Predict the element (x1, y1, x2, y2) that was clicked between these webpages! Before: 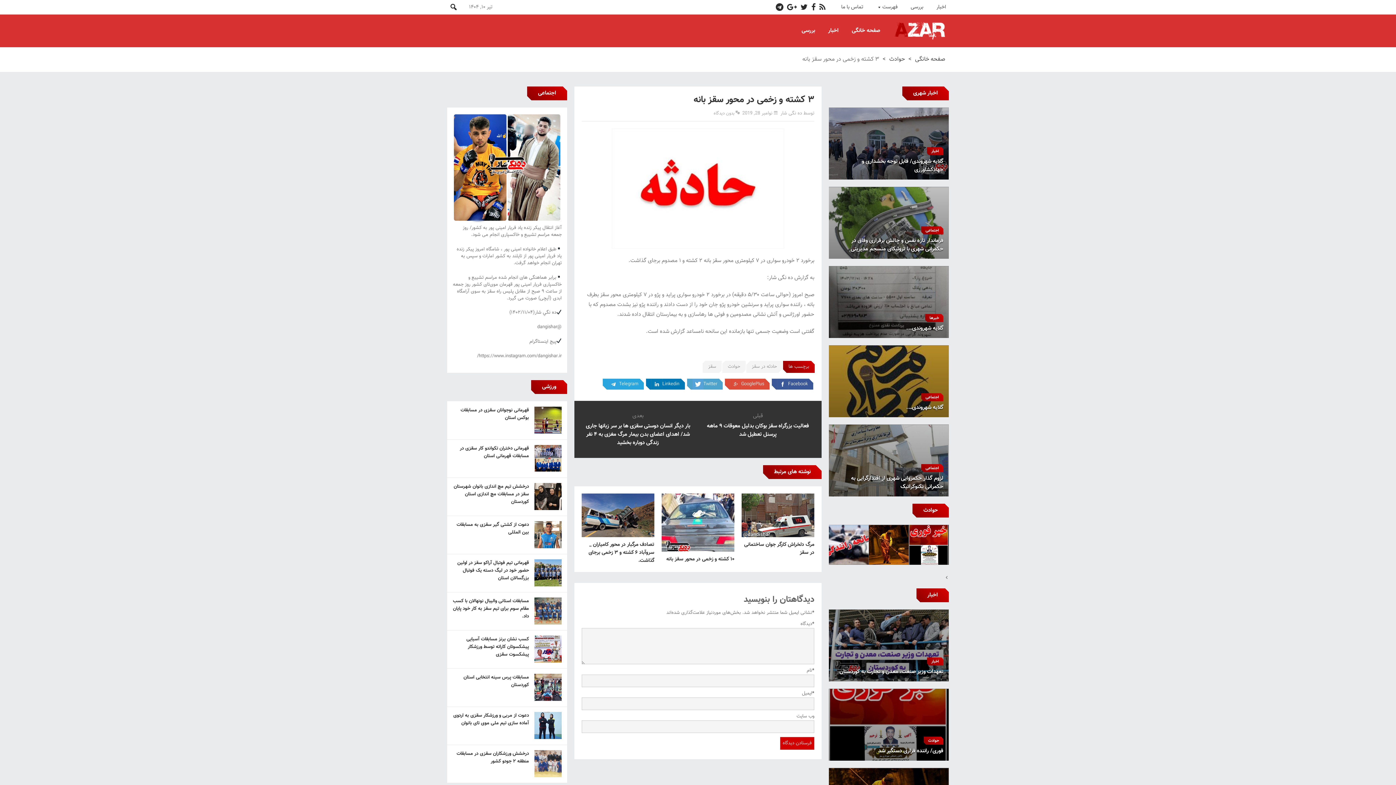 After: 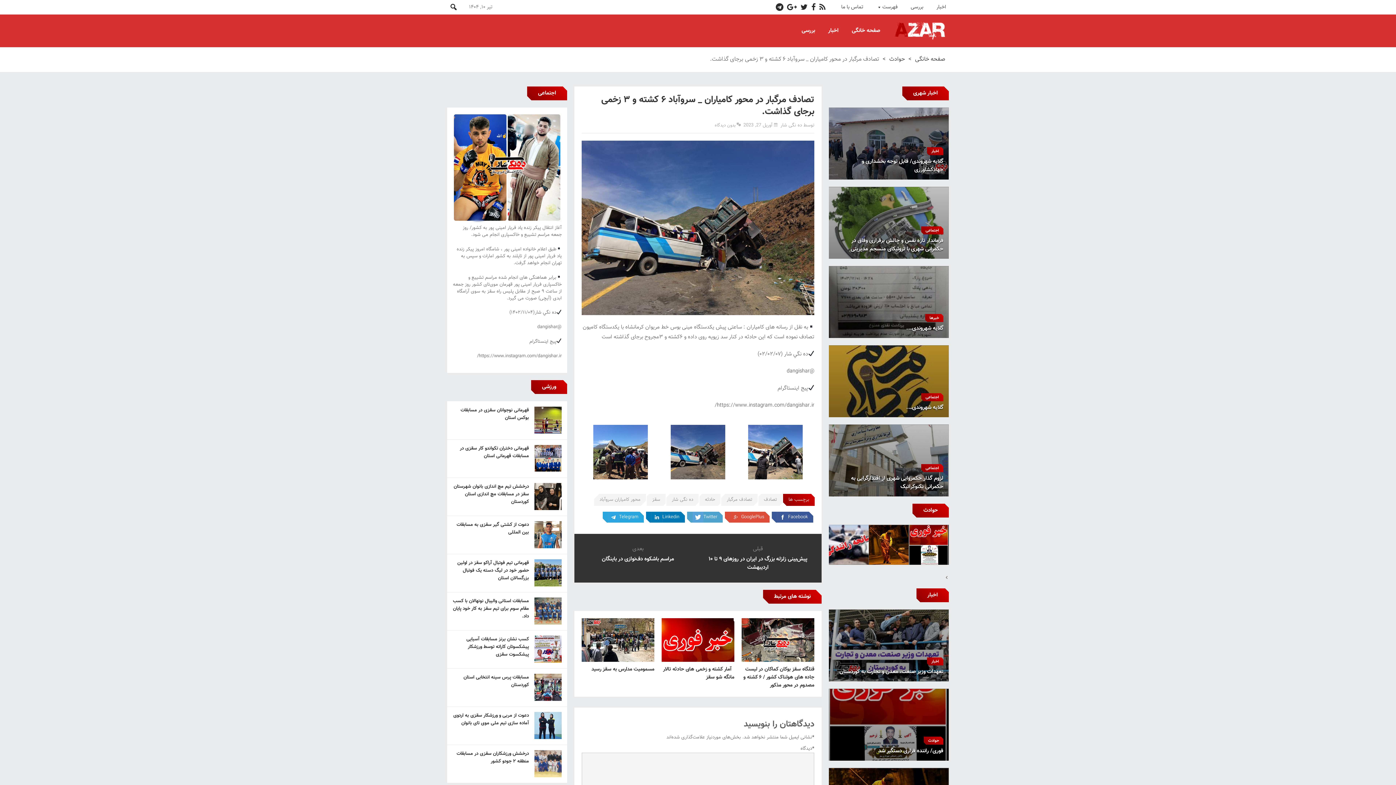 Action: bbox: (581, 493, 654, 537)